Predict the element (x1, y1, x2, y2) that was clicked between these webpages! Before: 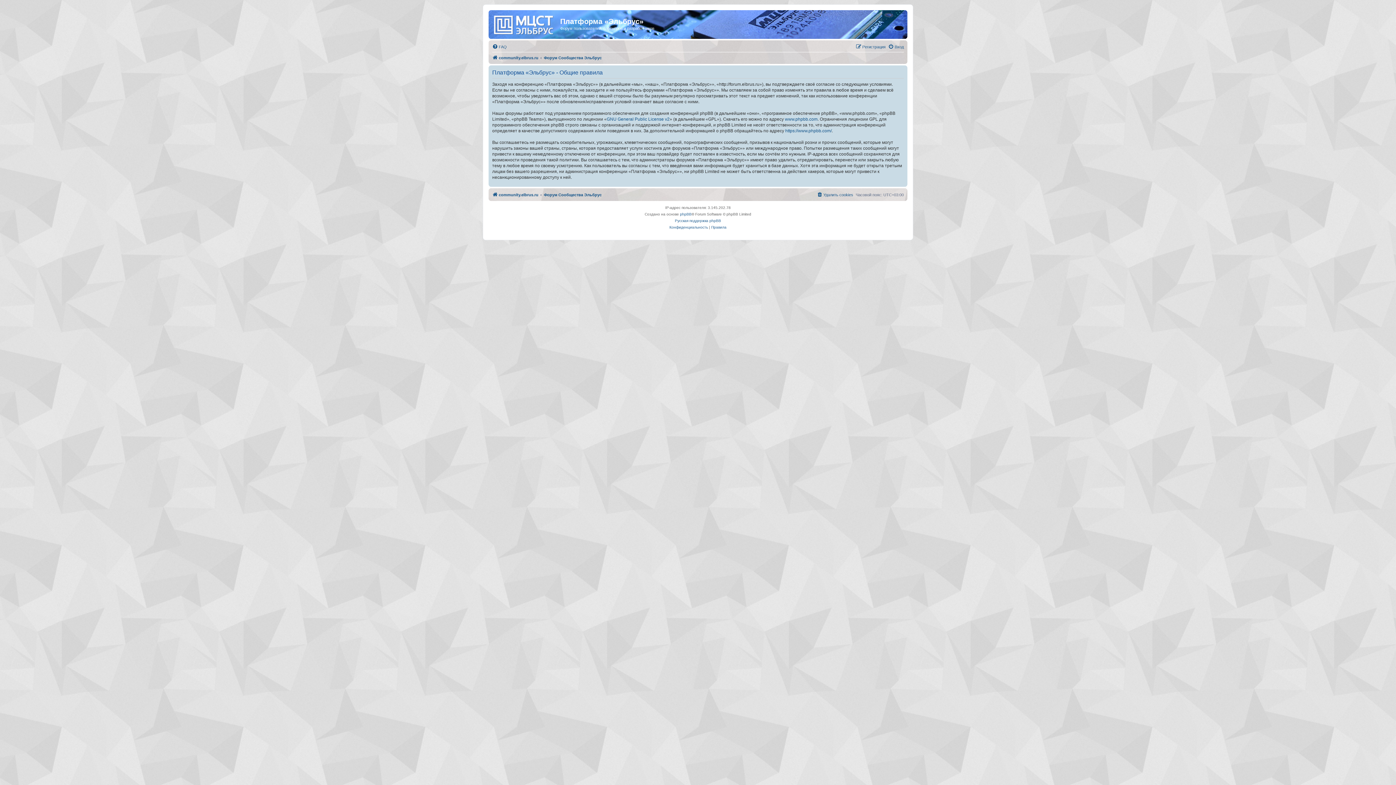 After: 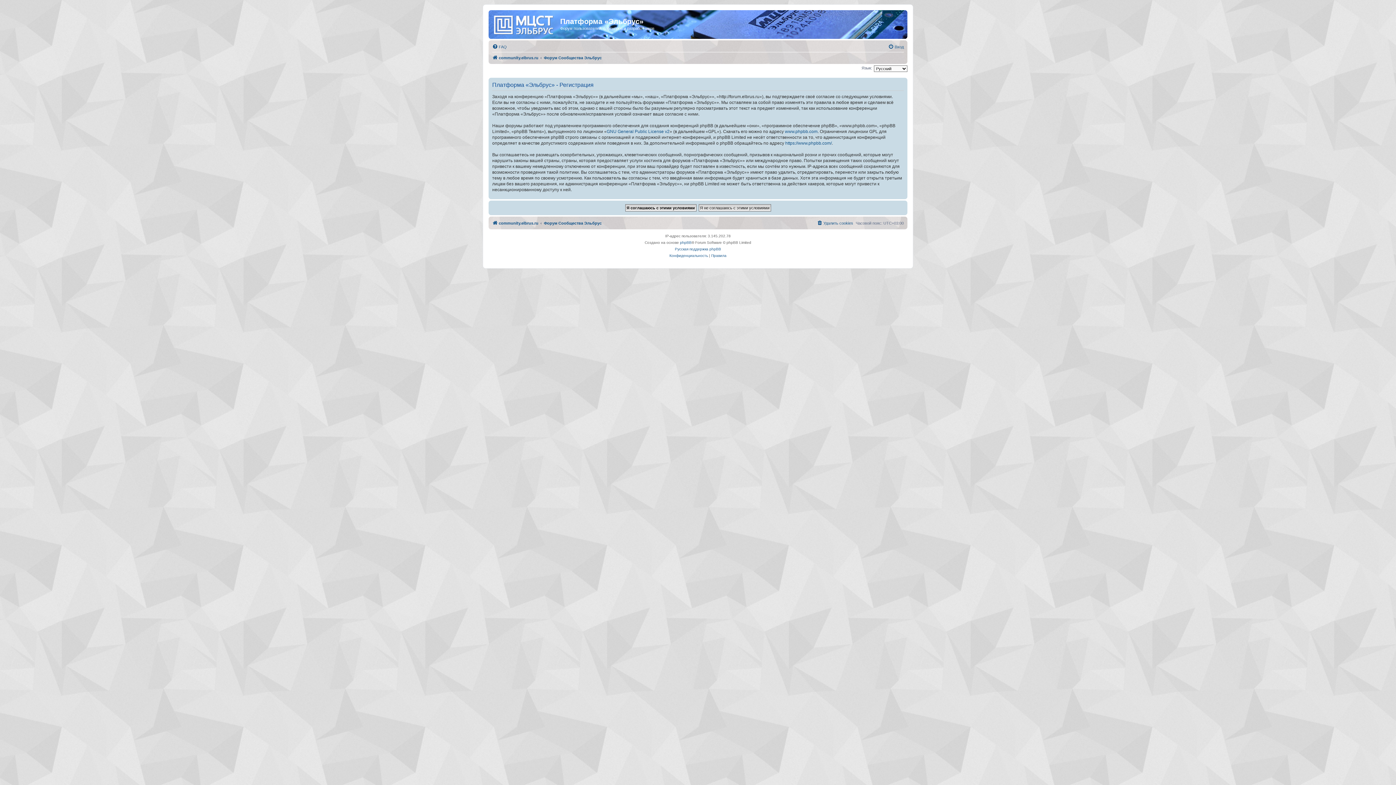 Action: label: Регистрация bbox: (856, 42, 885, 51)